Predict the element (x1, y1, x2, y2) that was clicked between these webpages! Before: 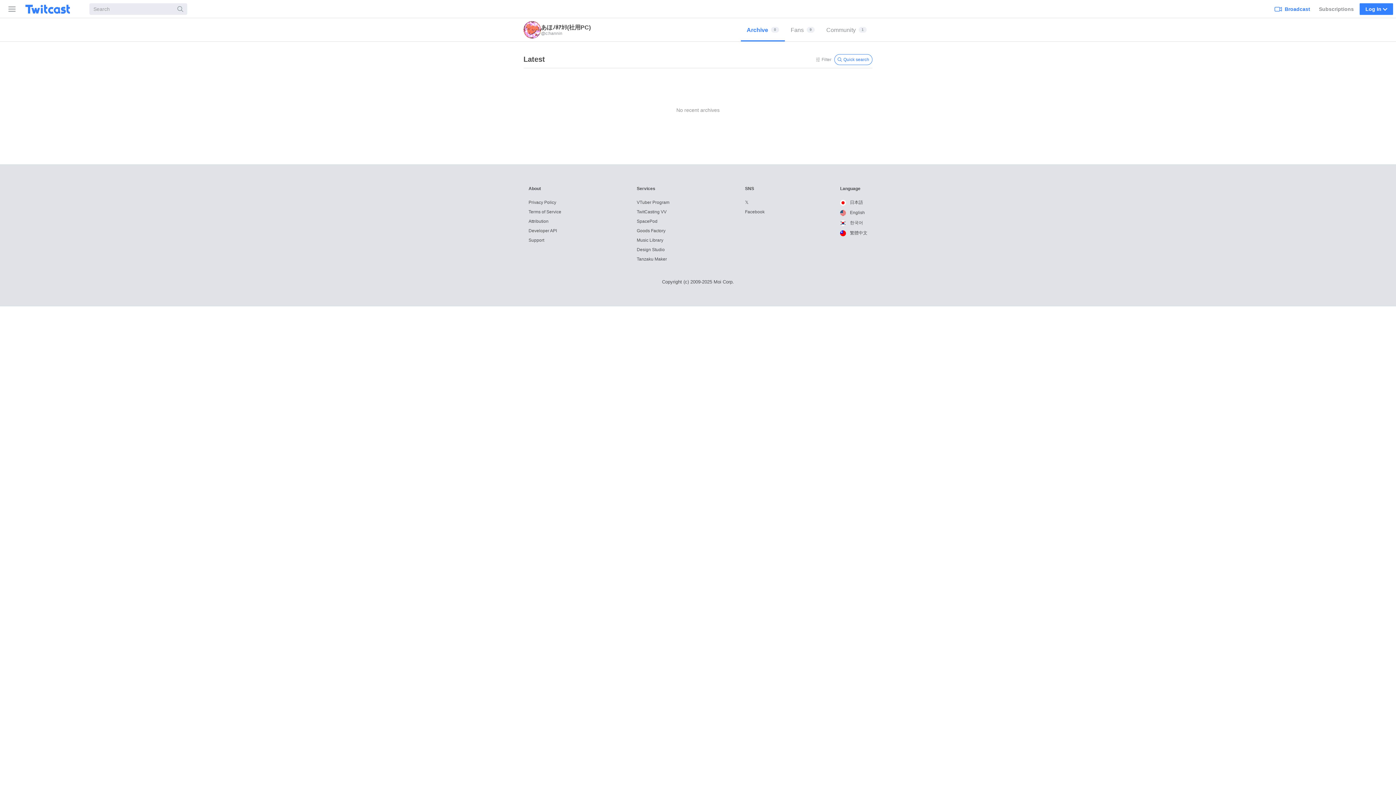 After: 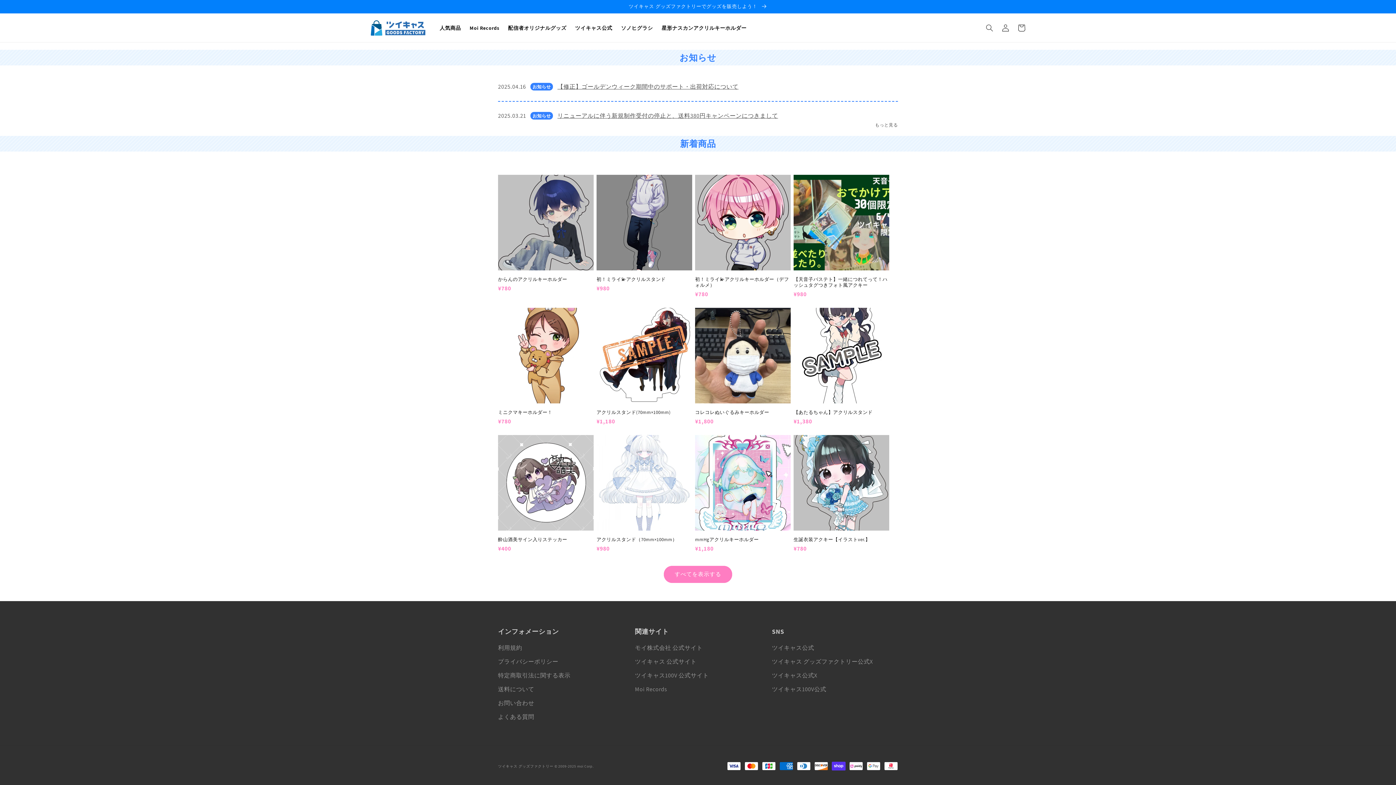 Action: label: Goods Factory bbox: (636, 228, 665, 233)